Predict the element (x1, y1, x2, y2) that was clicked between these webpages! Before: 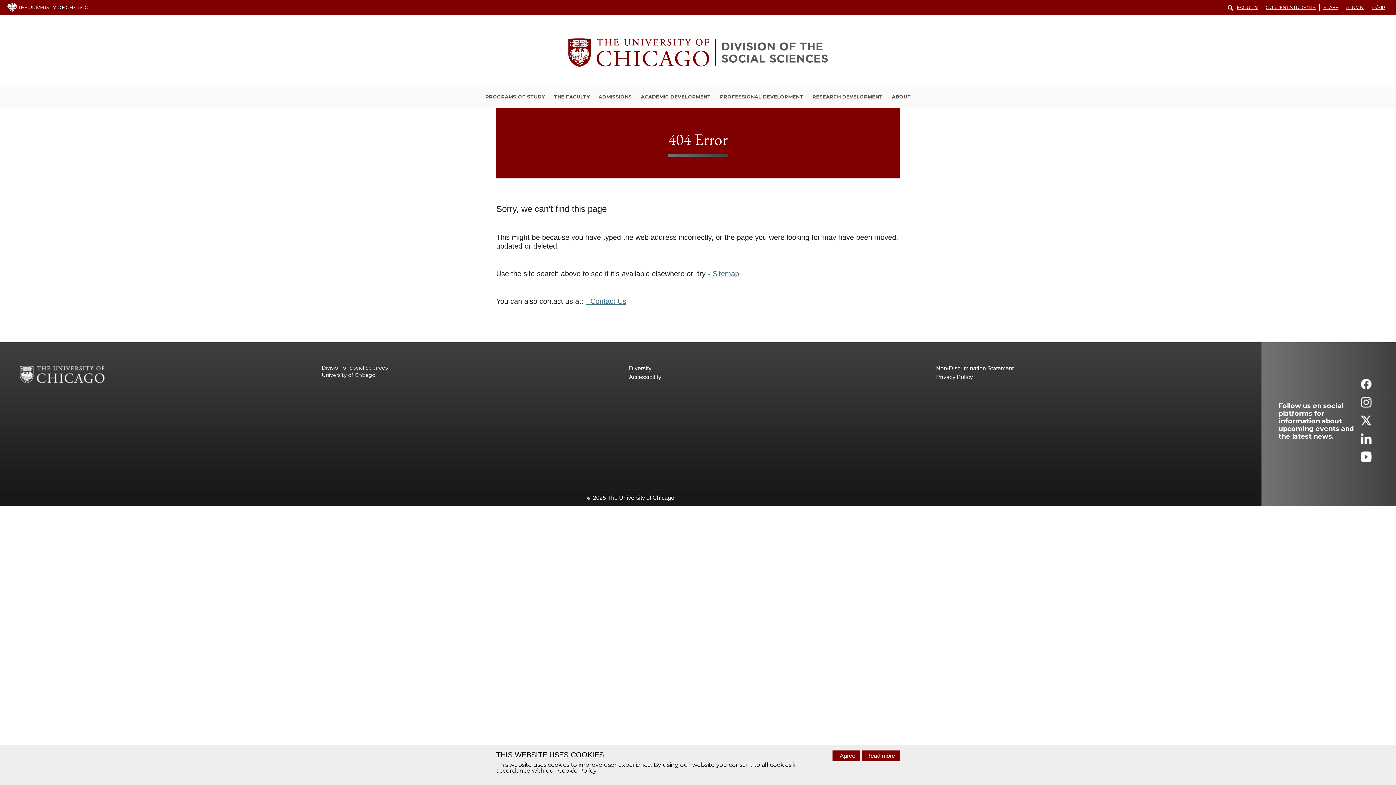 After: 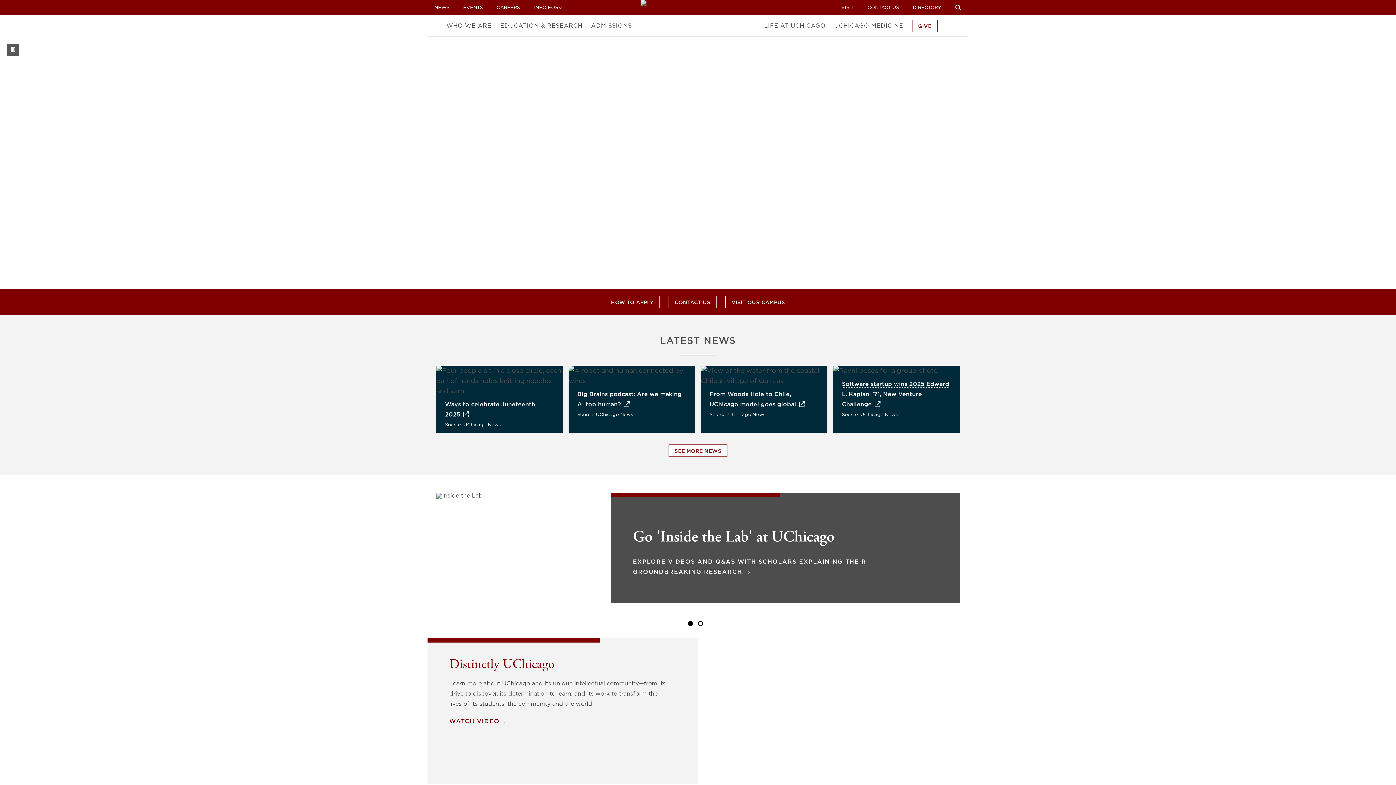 Action: label:  THE UNIVERSITY OF CHICAGO bbox: (7, 4, 89, 10)